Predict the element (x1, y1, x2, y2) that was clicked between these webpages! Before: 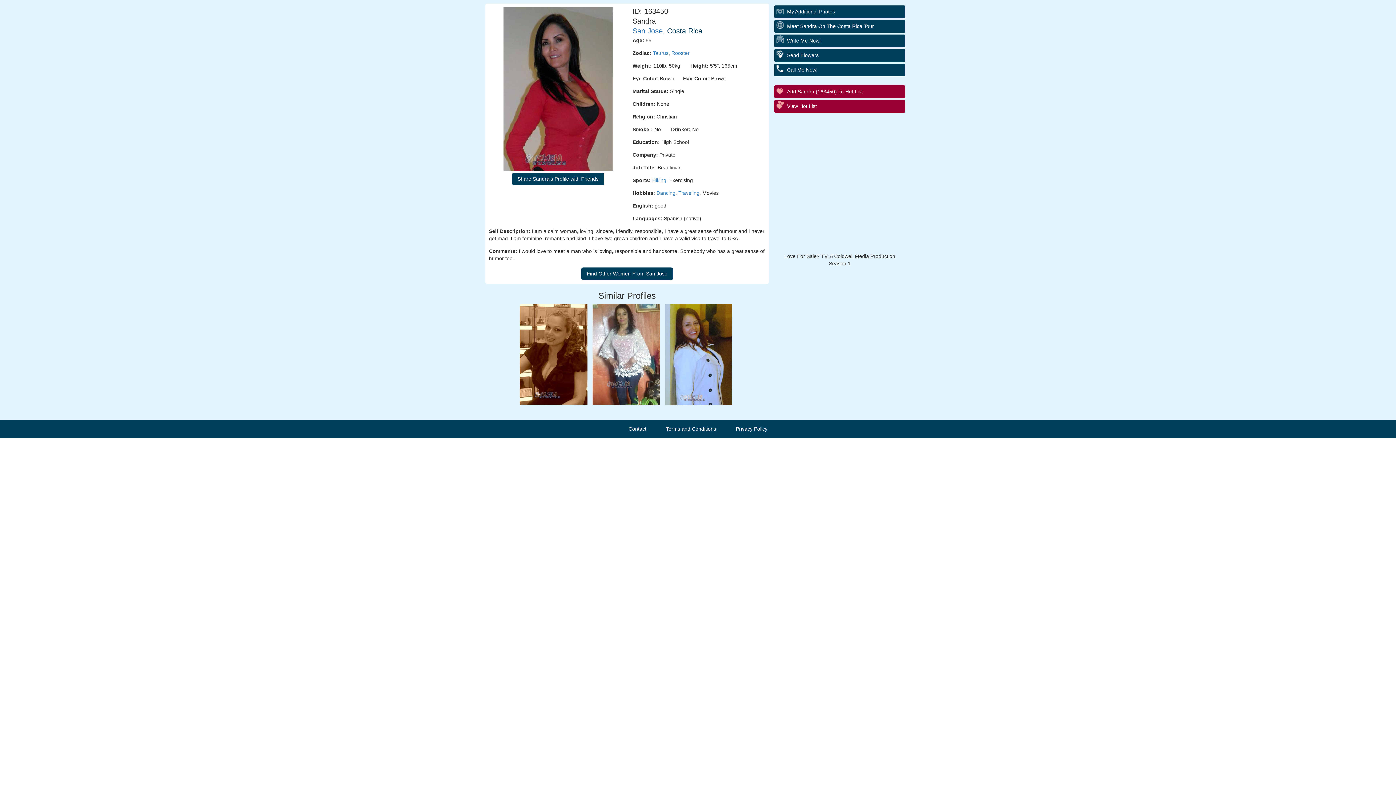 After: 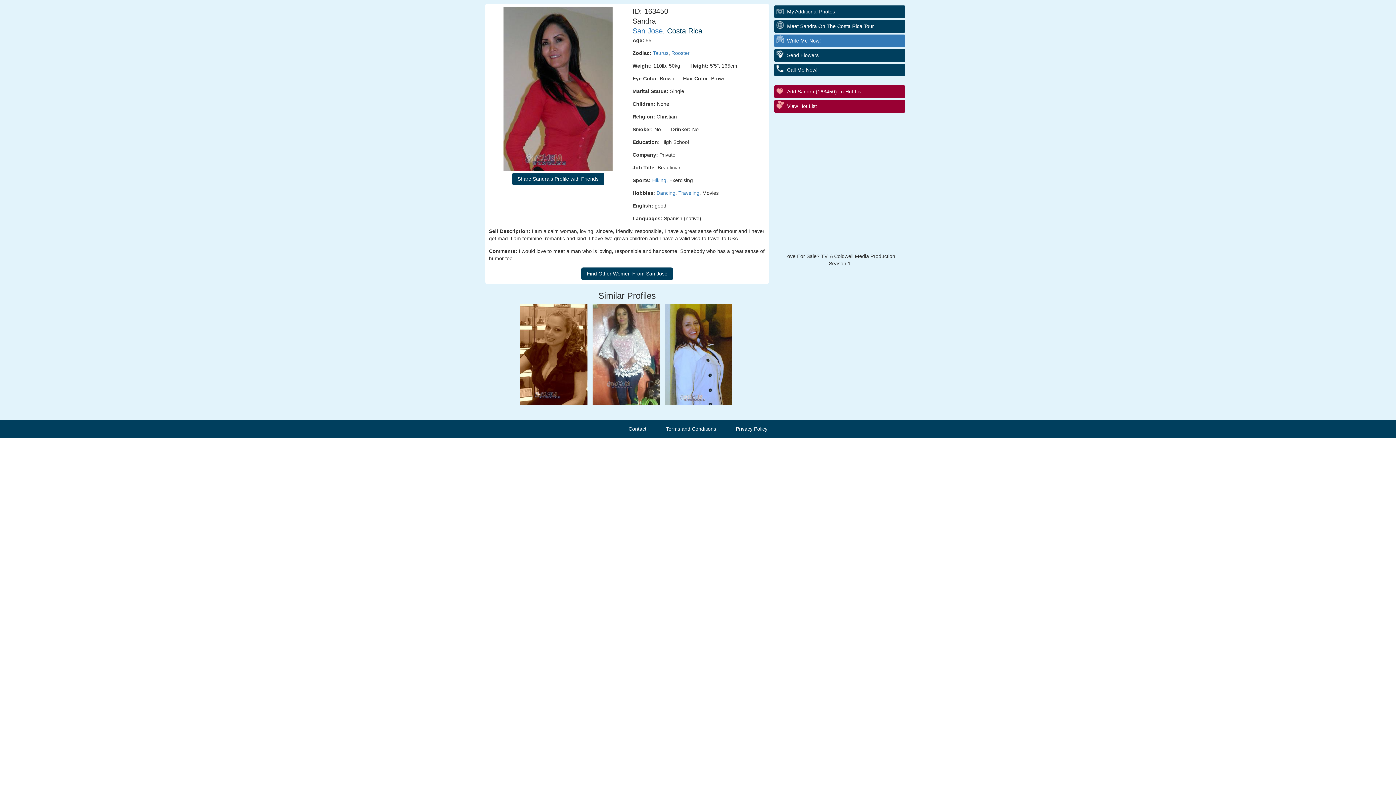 Action: label: Write Me Now! bbox: (774, 34, 905, 47)